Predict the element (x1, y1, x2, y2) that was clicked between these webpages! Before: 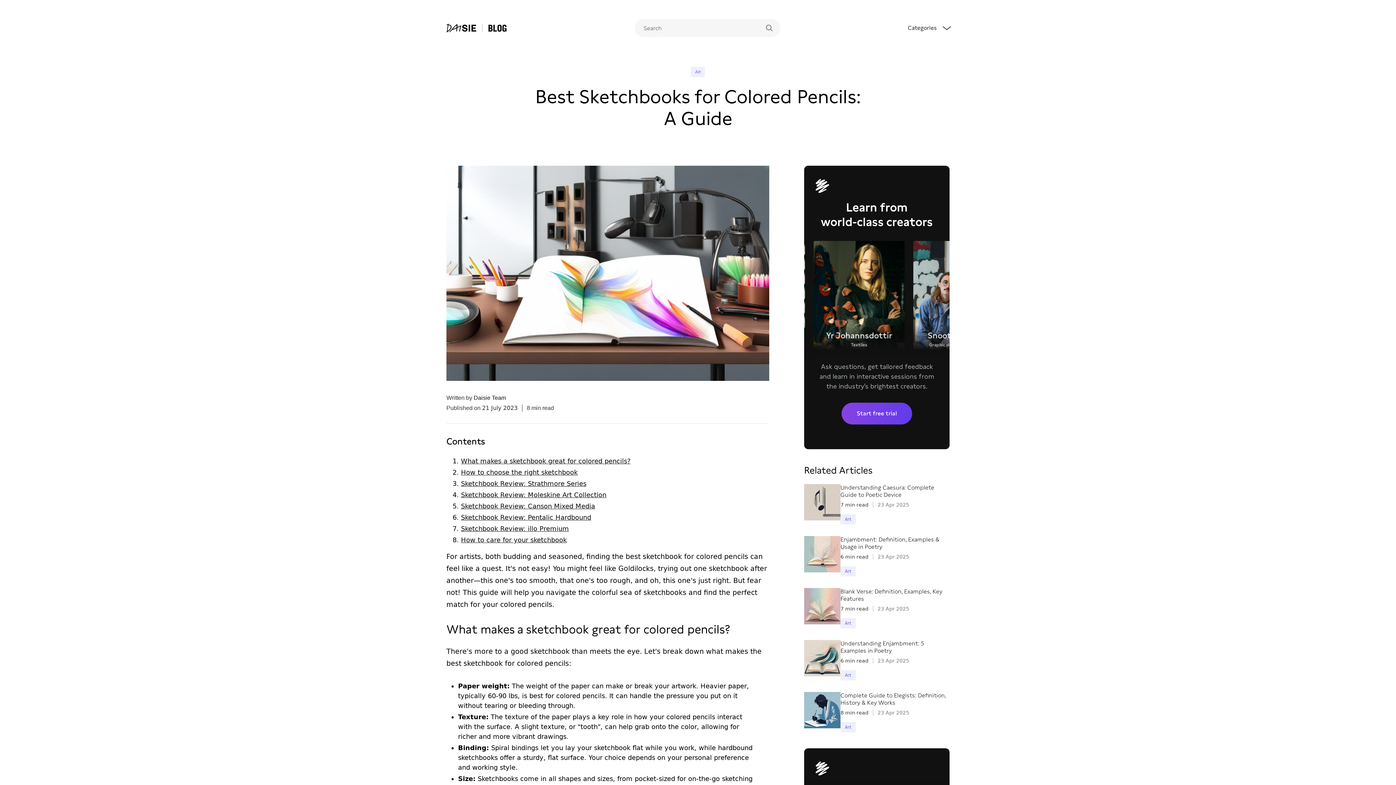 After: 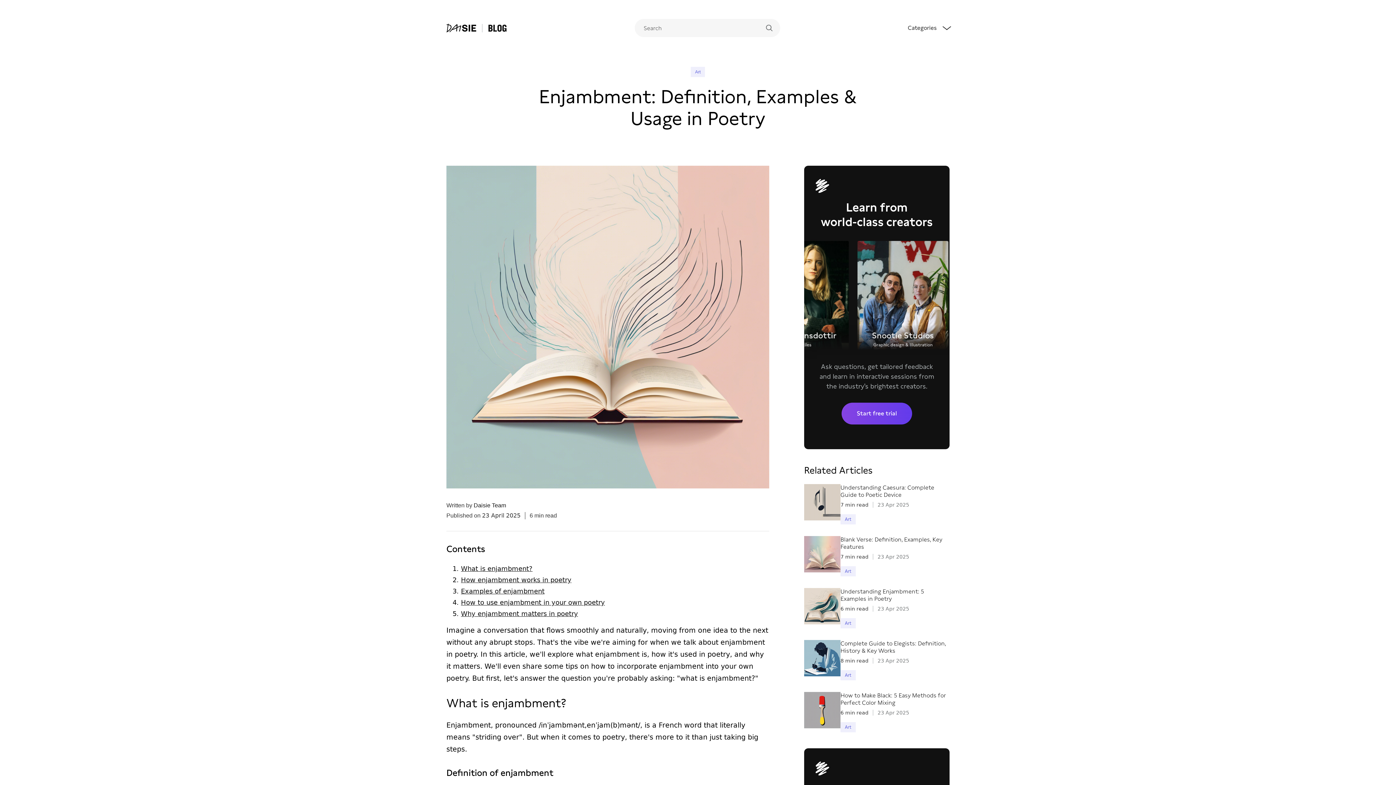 Action: bbox: (804, 536, 840, 576)